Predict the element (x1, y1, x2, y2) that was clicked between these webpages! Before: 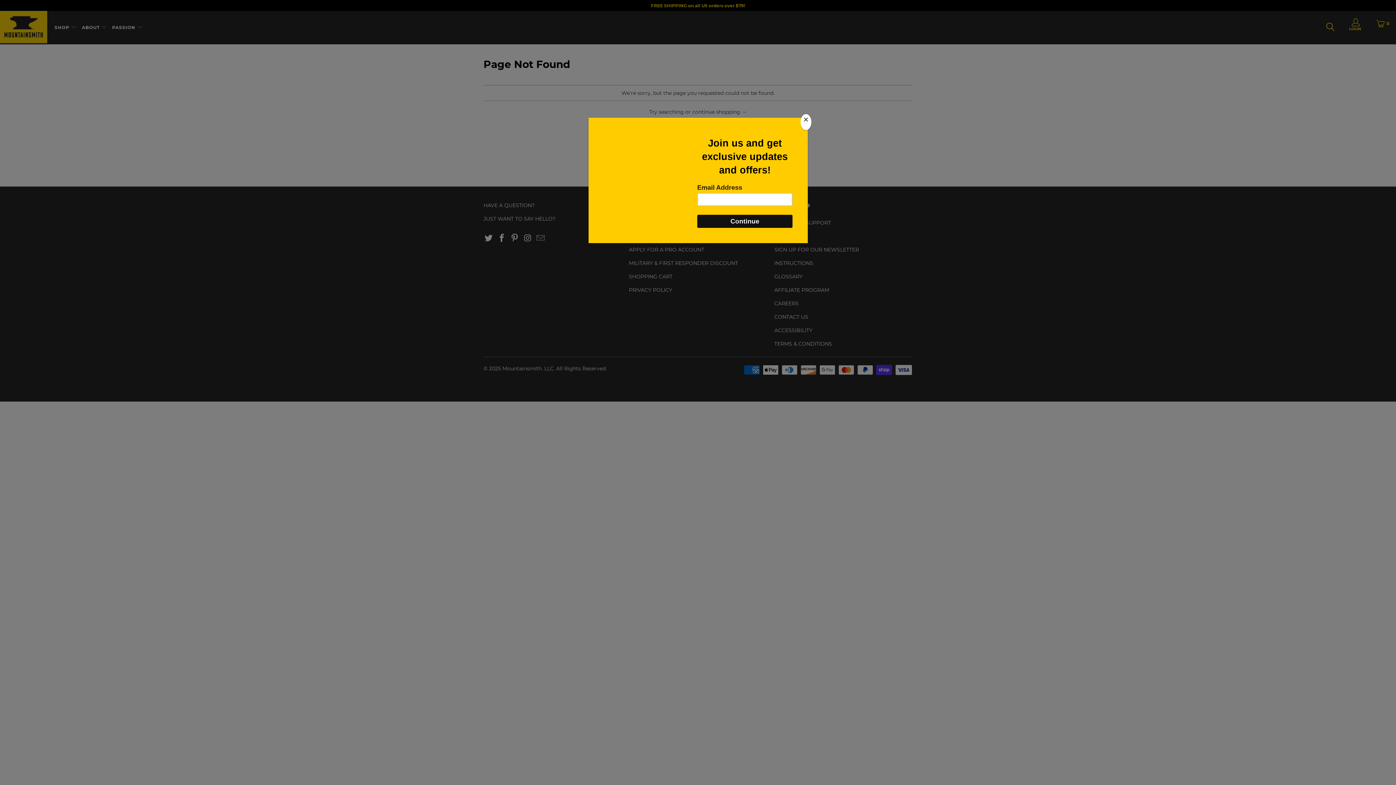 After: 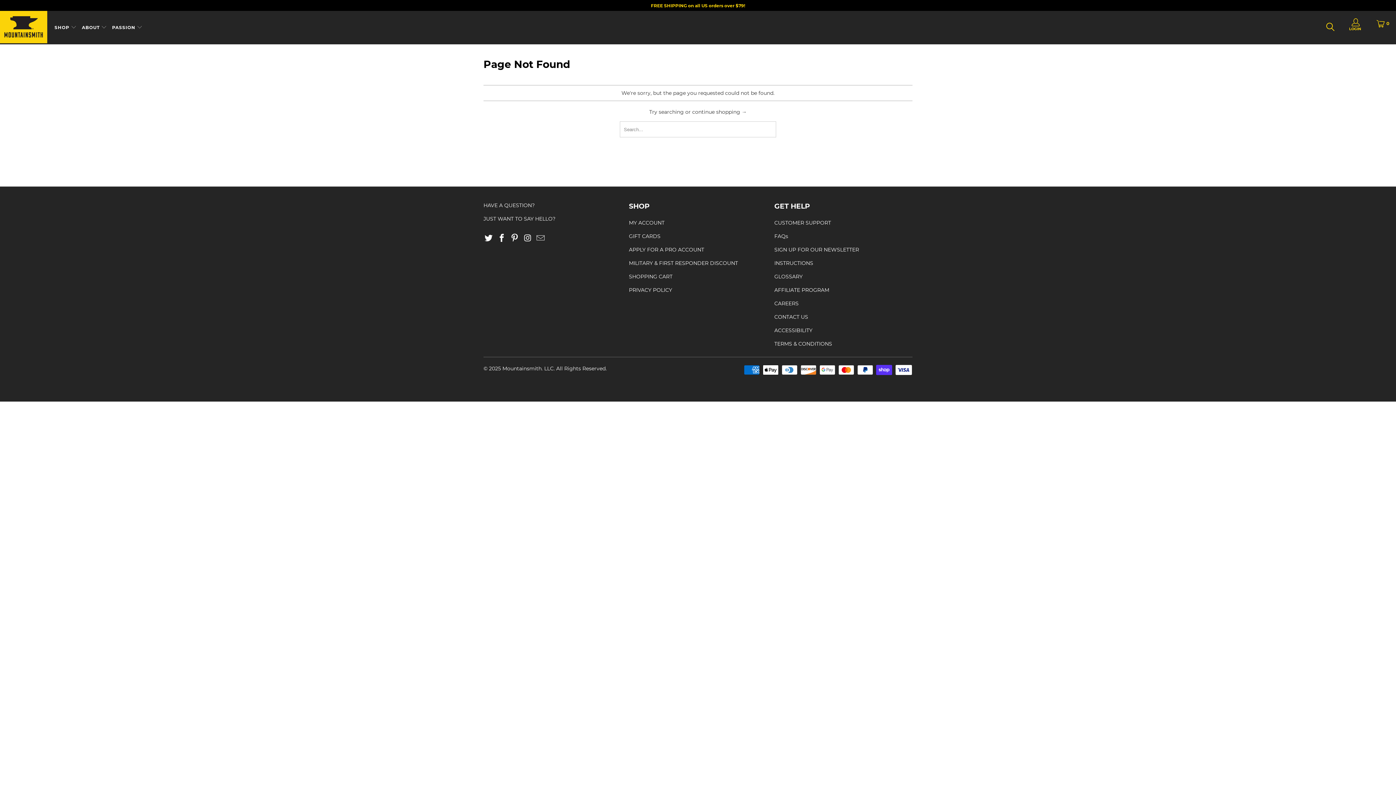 Action: label: Close bbox: (800, 114, 811, 130)